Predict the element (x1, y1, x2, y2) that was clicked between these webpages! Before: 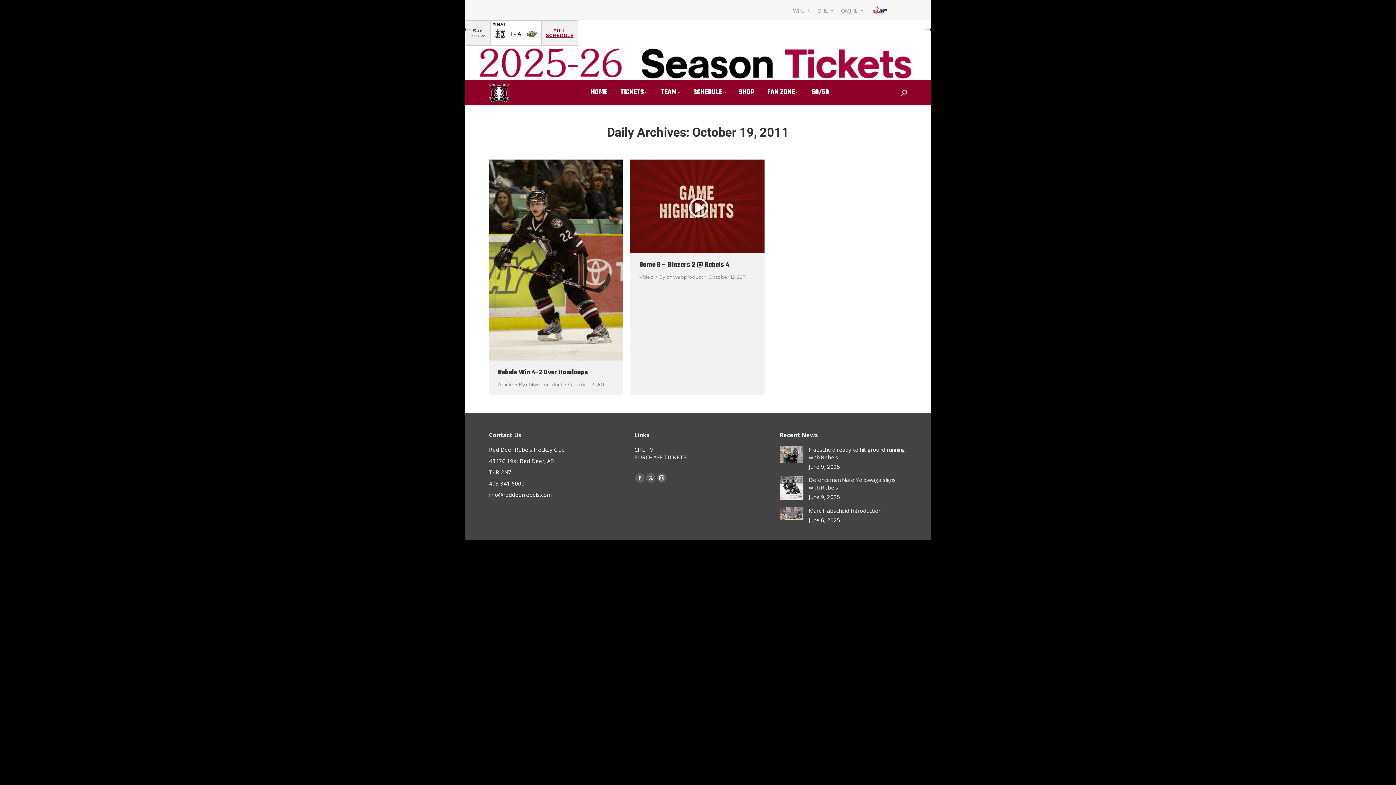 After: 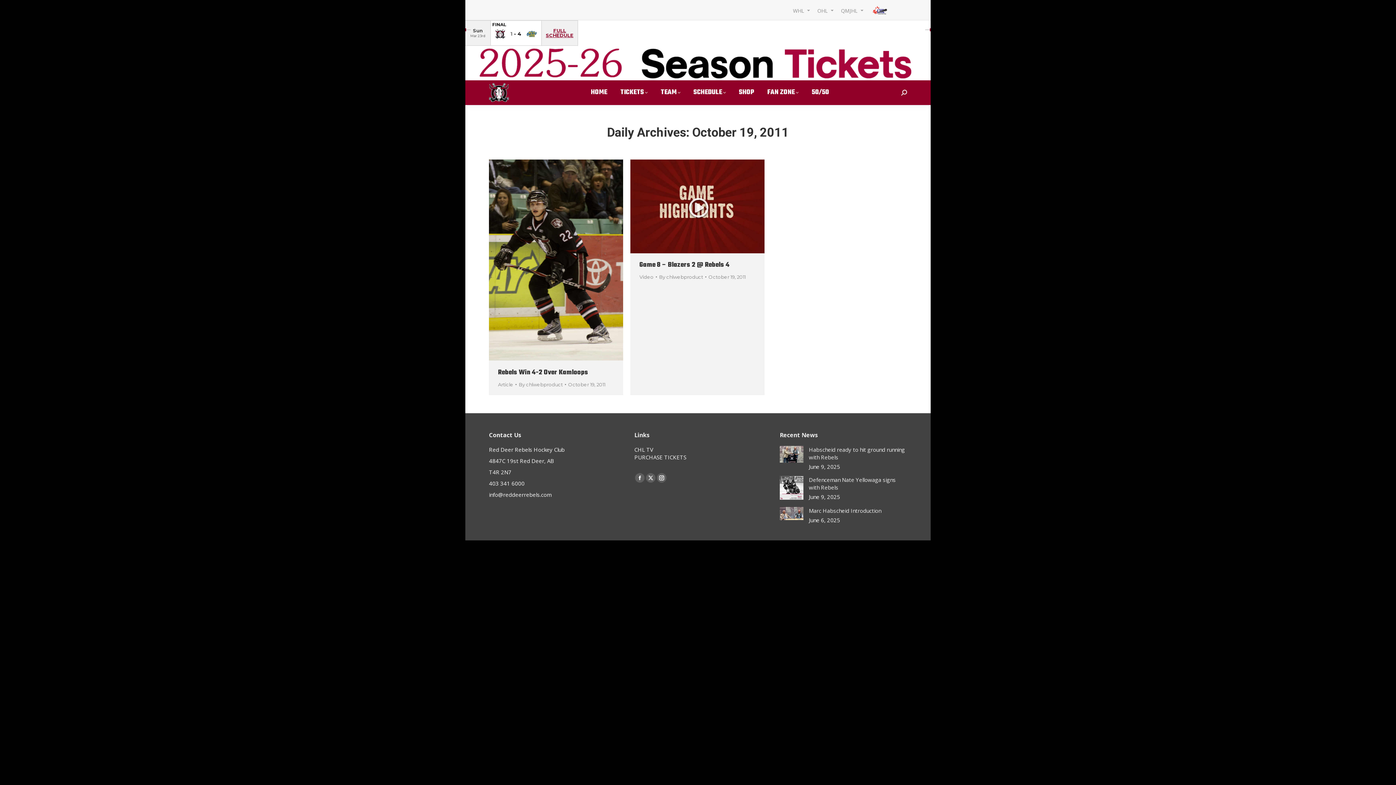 Action: label: PURCHASE TICKETS bbox: (634, 453, 686, 460)